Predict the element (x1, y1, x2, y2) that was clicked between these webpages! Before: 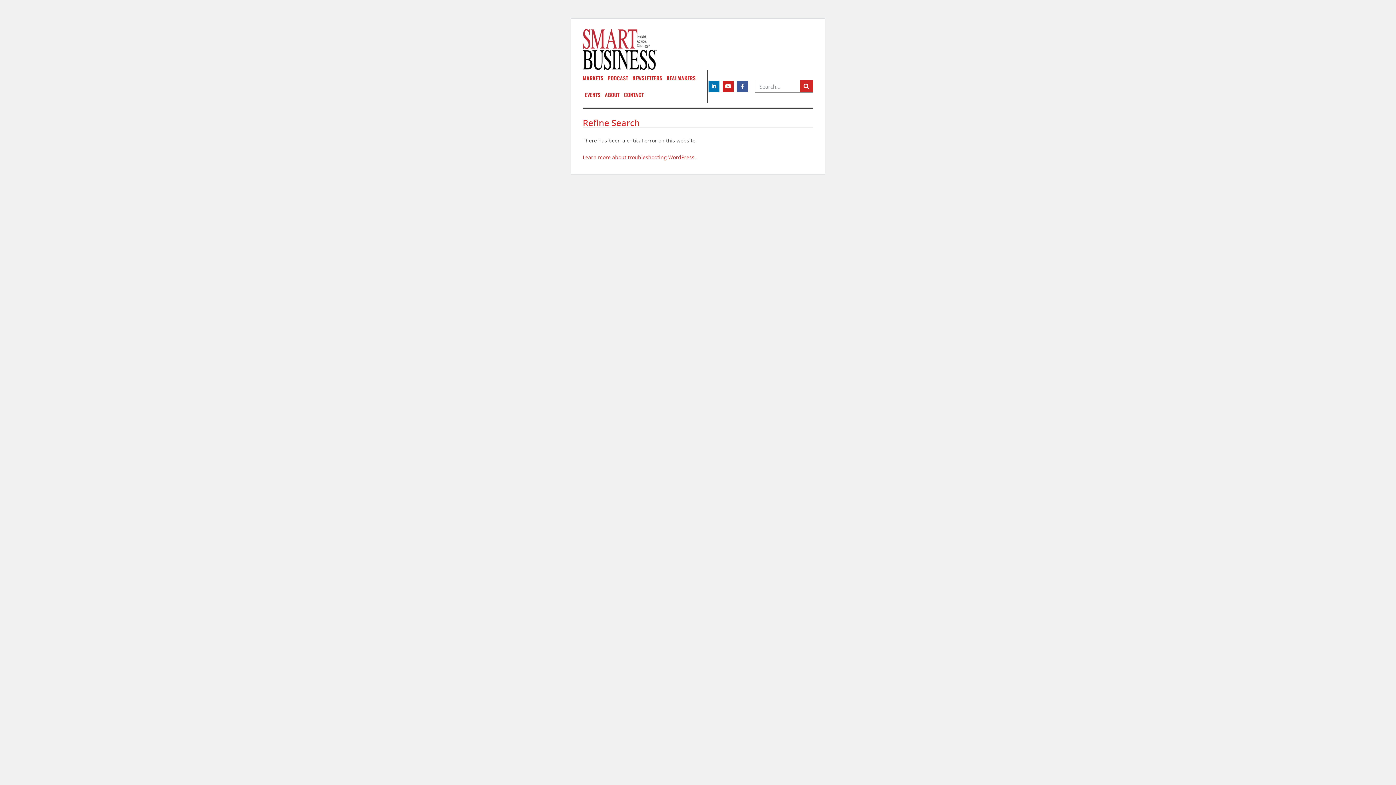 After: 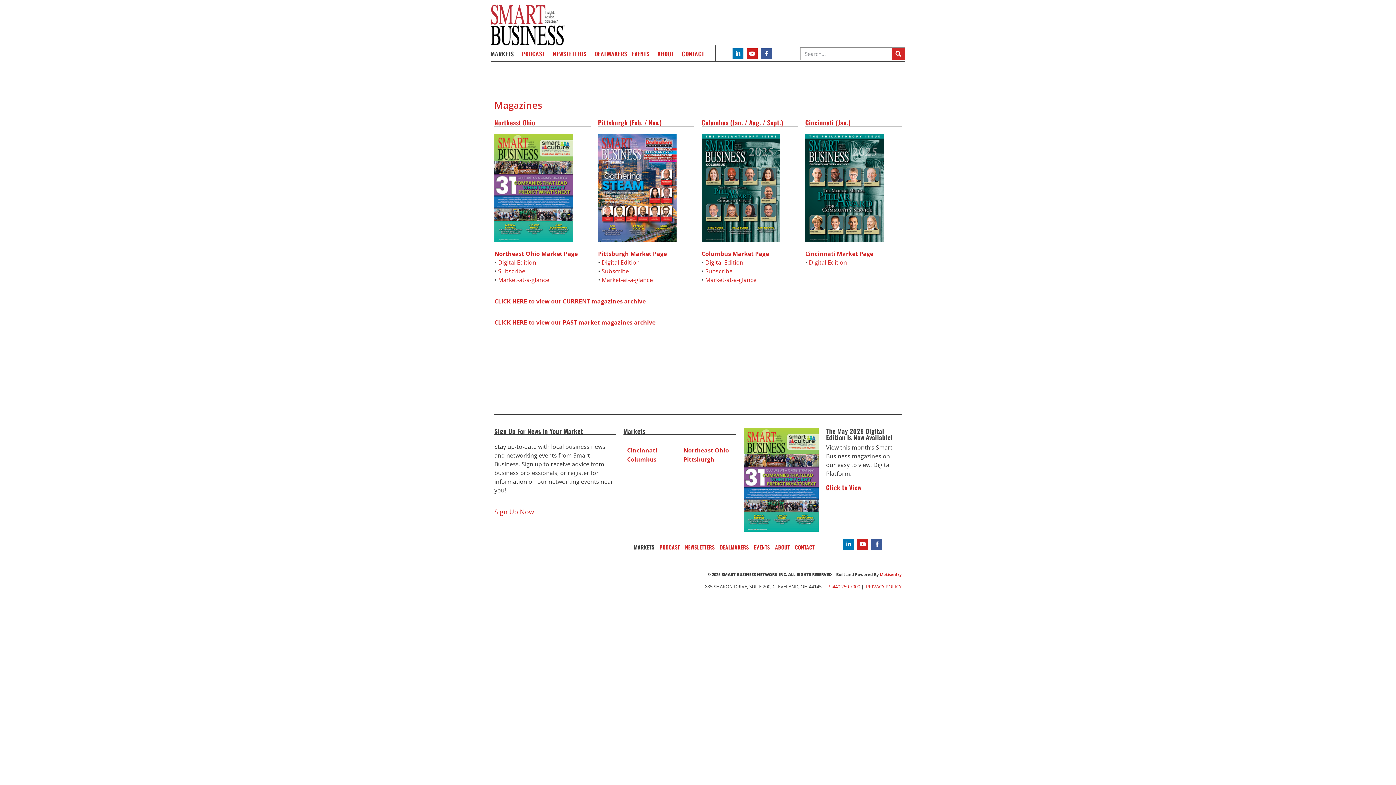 Action: bbox: (582, 69, 603, 86) label: MARKETS